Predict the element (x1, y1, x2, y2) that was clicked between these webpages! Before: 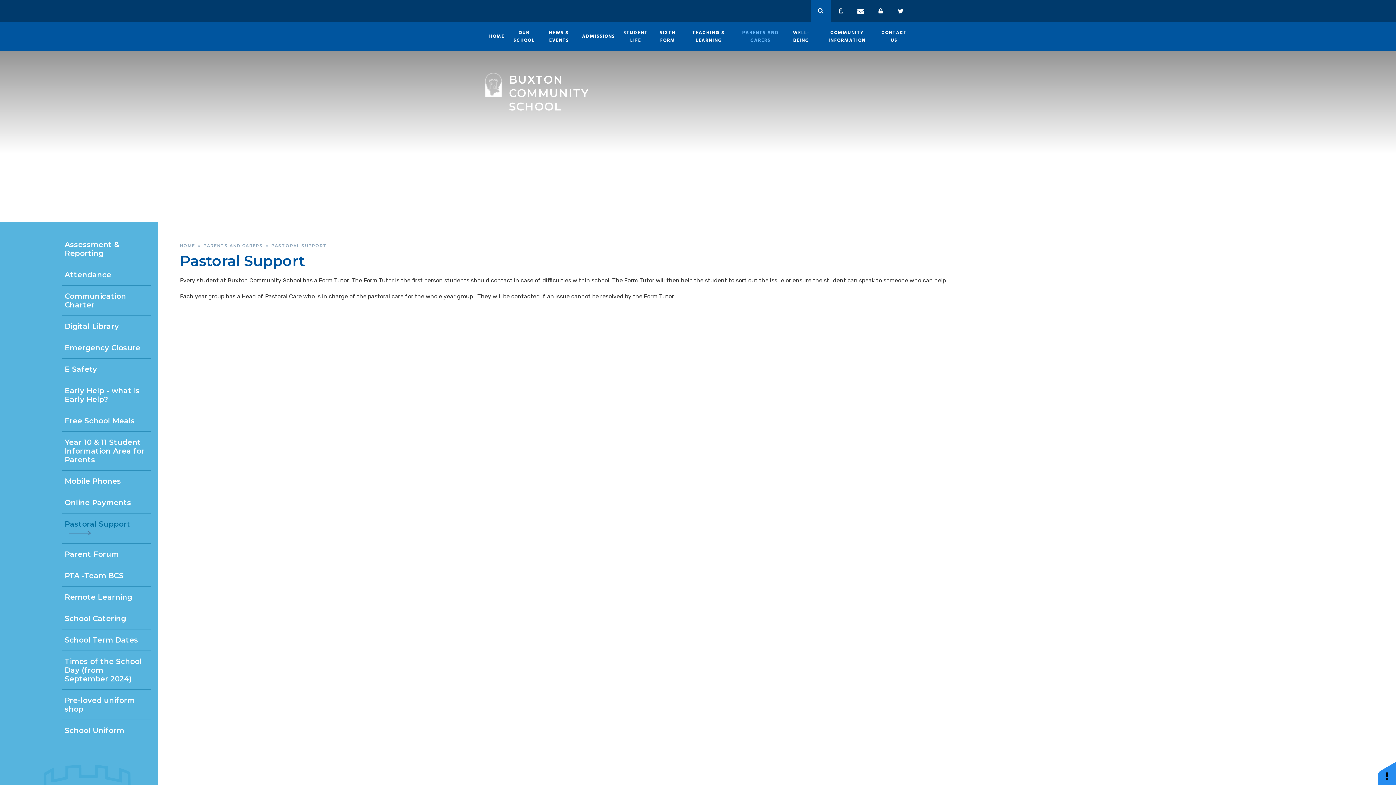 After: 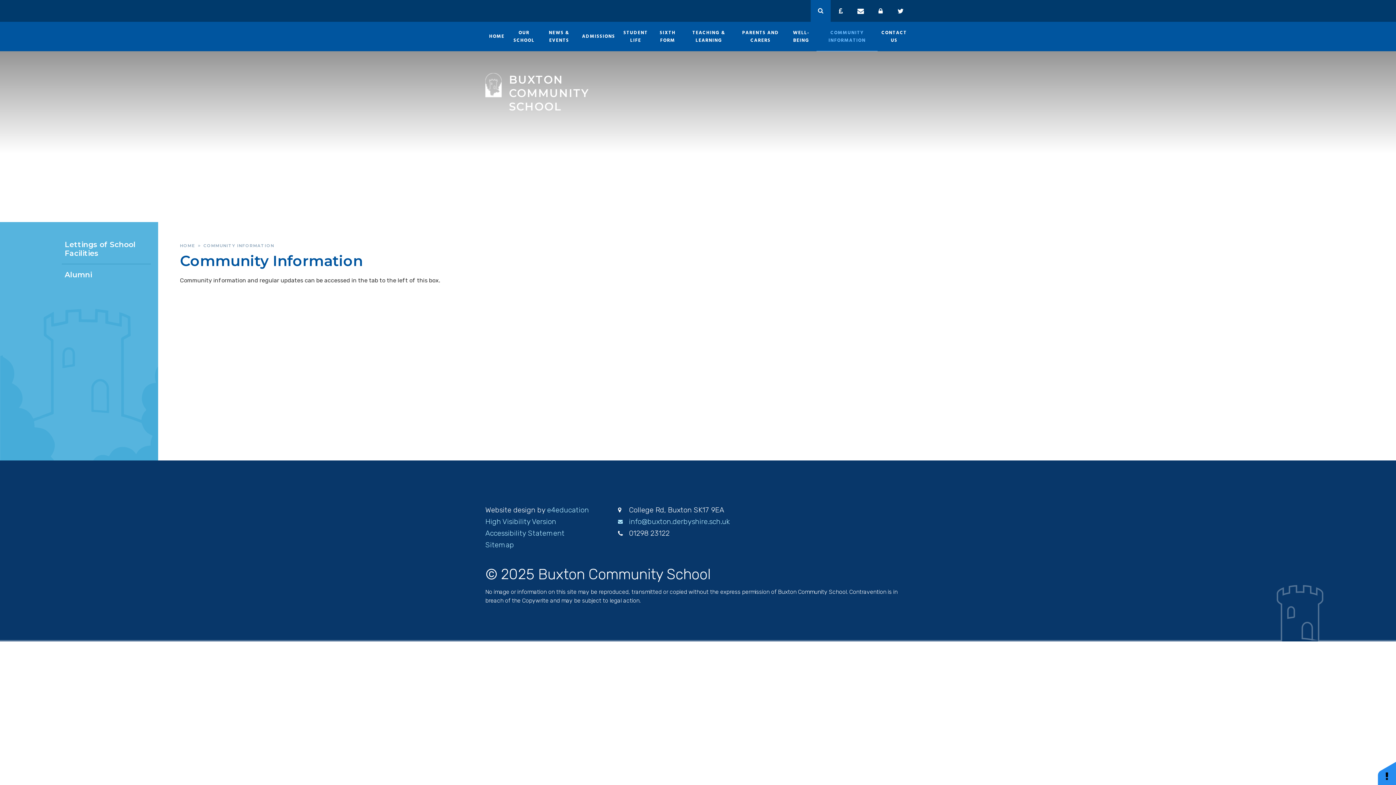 Action: label: COMMUNITY INFORMATION bbox: (816, 21, 877, 51)